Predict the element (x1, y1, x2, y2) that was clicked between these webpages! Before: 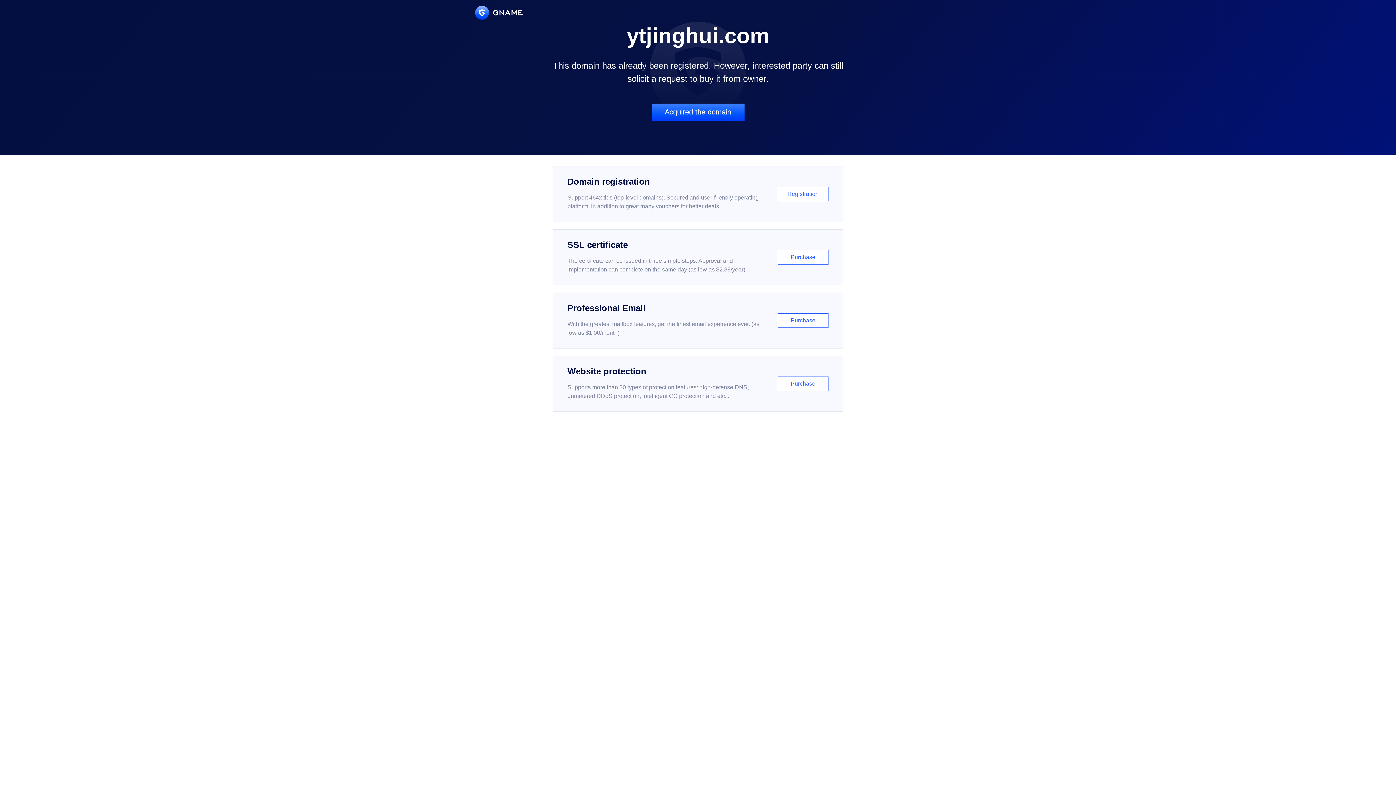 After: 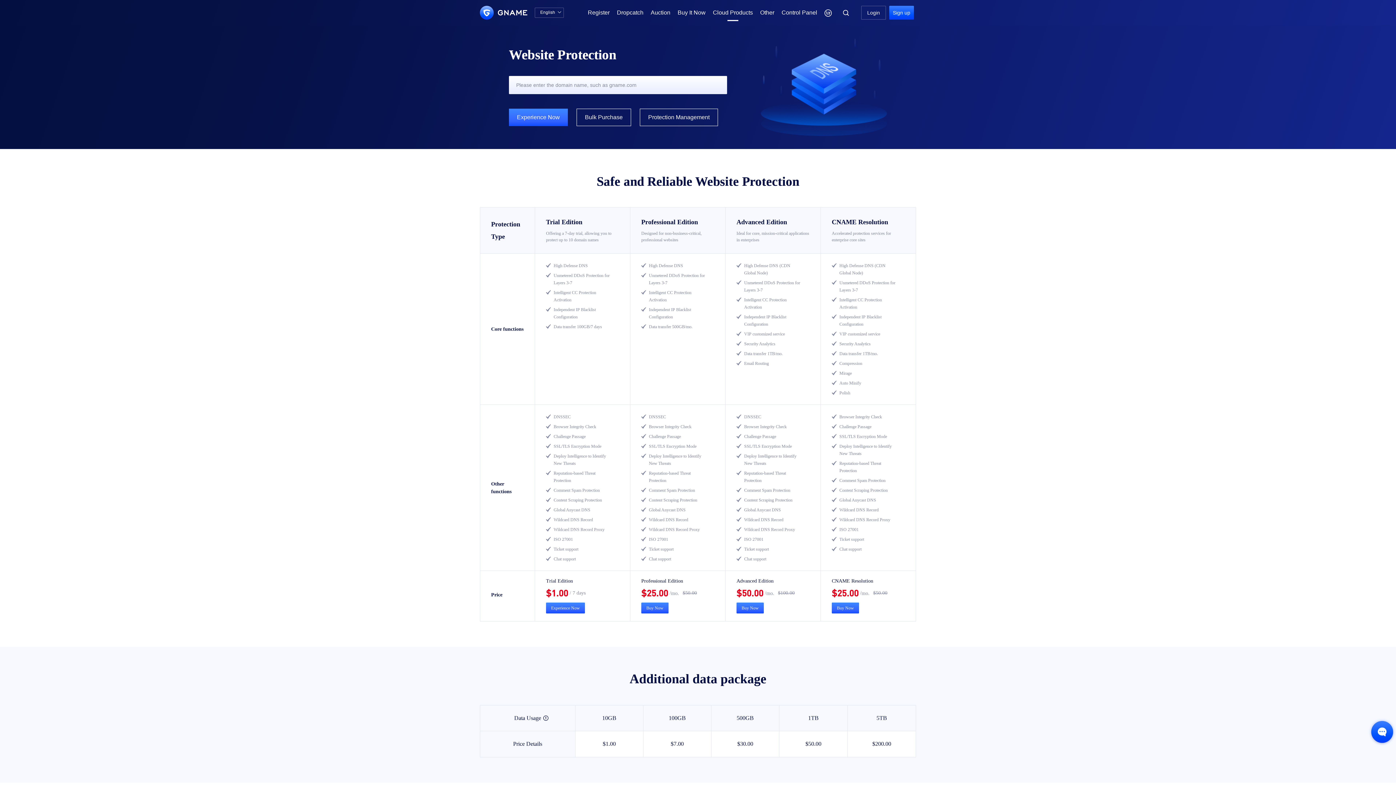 Action: label: Website protection

Supports more than 30 types of protection features: high-defense DNS, unmetered DDoS protection, intelligent CC protection and etc...

Purchase bbox: (552, 356, 843, 412)